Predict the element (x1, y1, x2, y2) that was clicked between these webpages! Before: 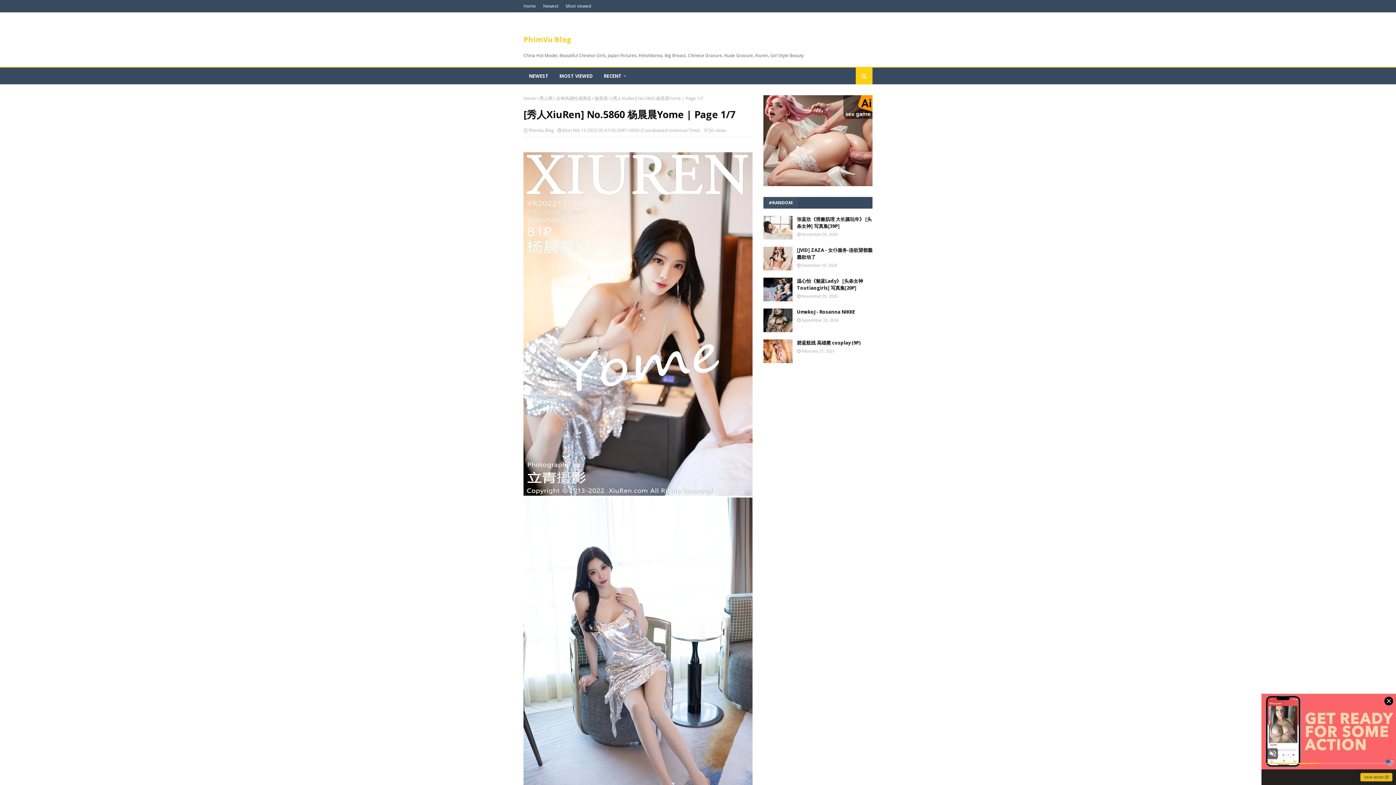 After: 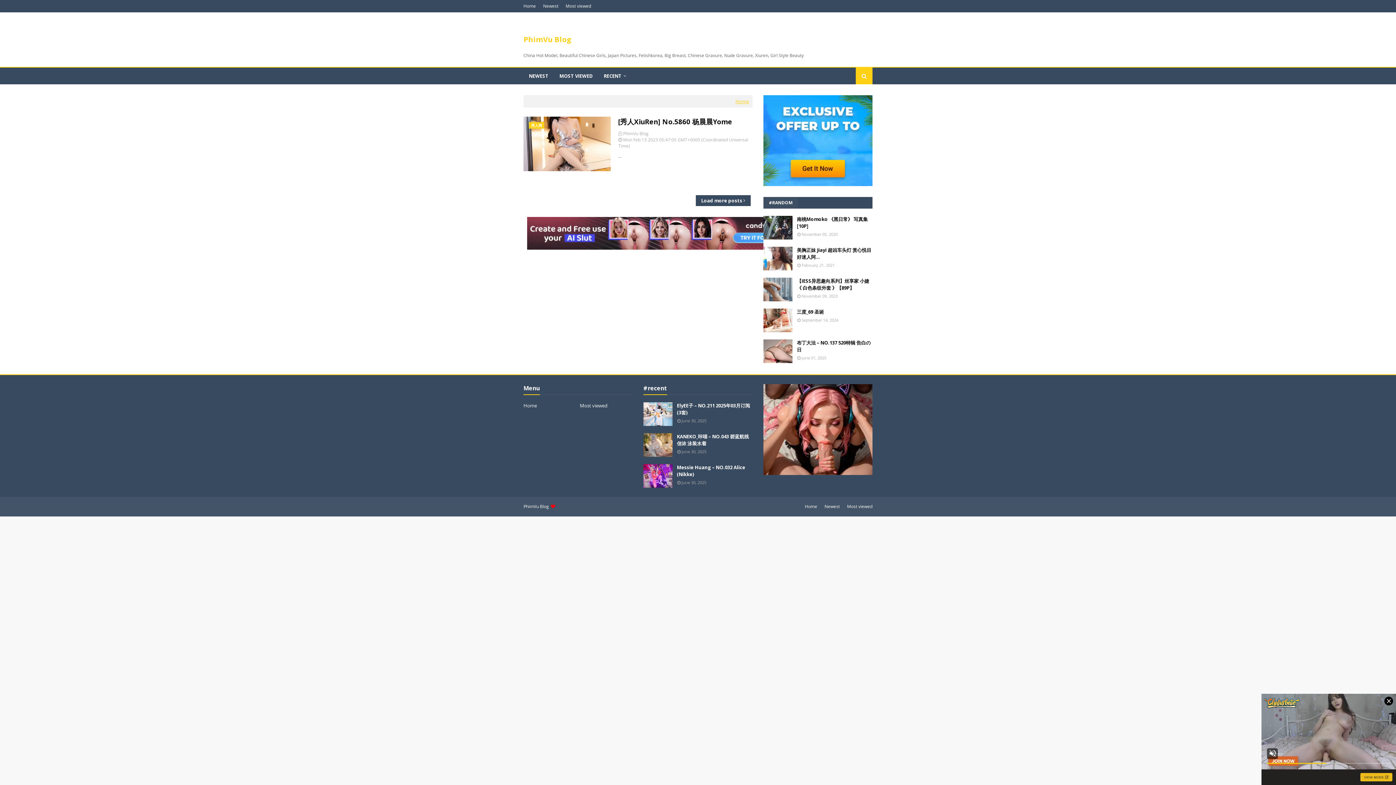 Action: label: 女神风骚性感诱惑 bbox: (556, 95, 591, 101)